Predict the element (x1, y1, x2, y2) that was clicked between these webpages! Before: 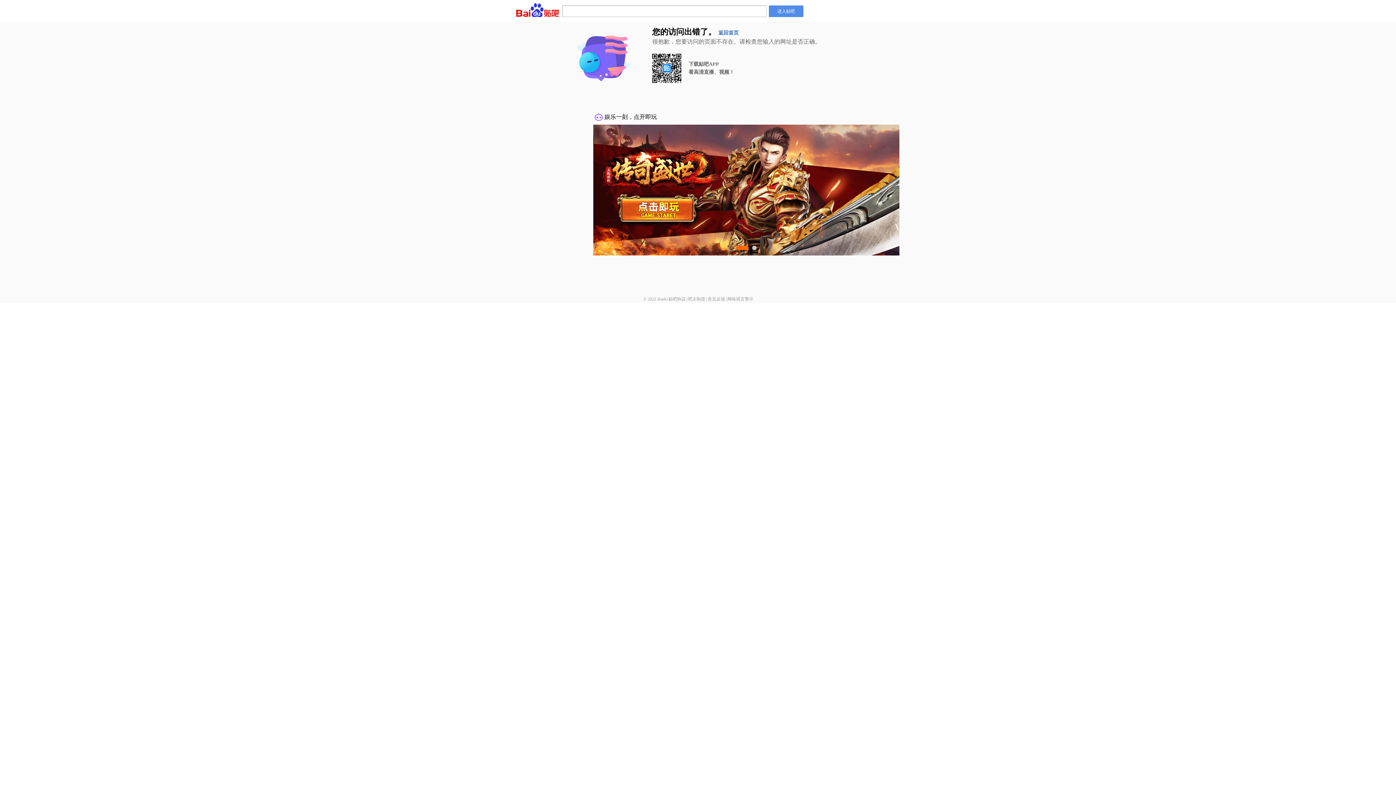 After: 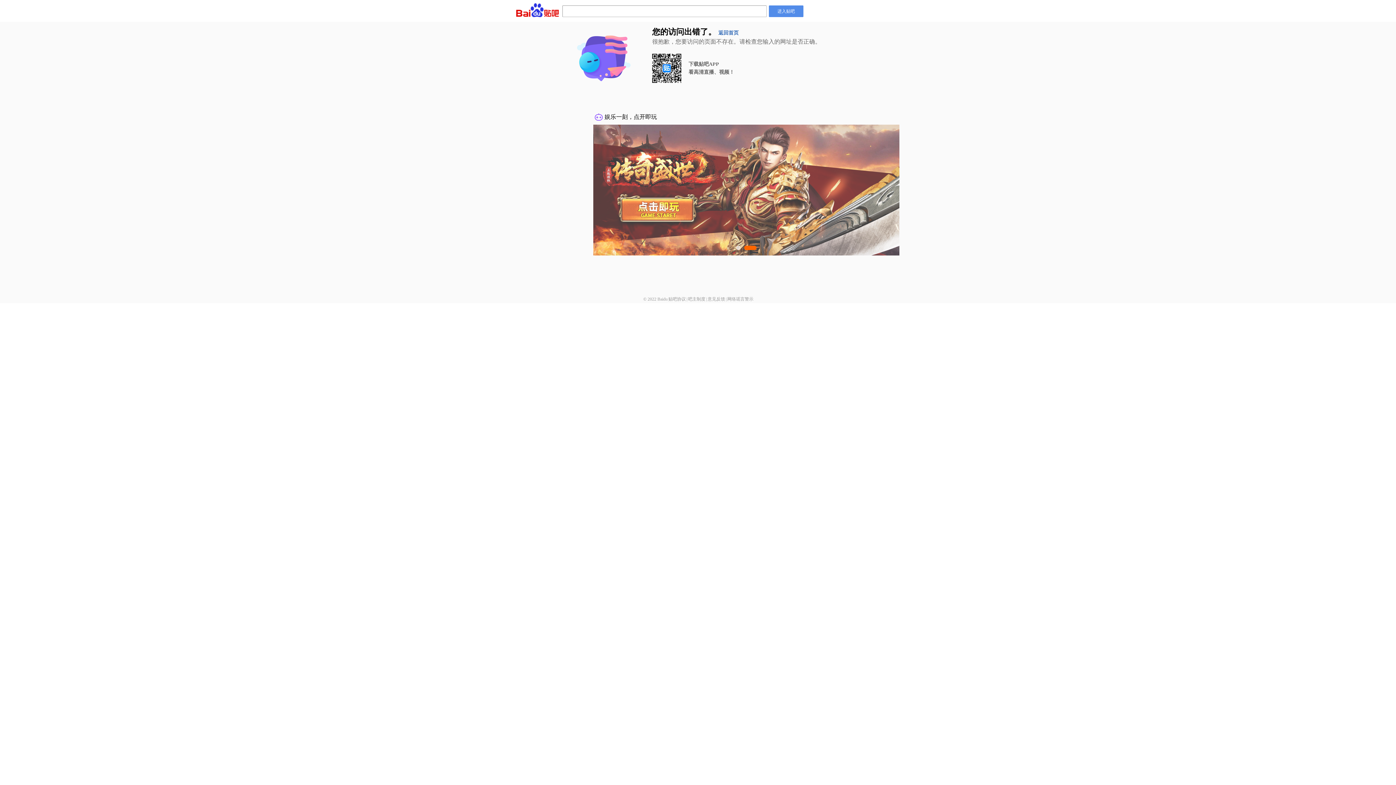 Action: bbox: (727, 296, 753, 301) label: 网络谣言警示